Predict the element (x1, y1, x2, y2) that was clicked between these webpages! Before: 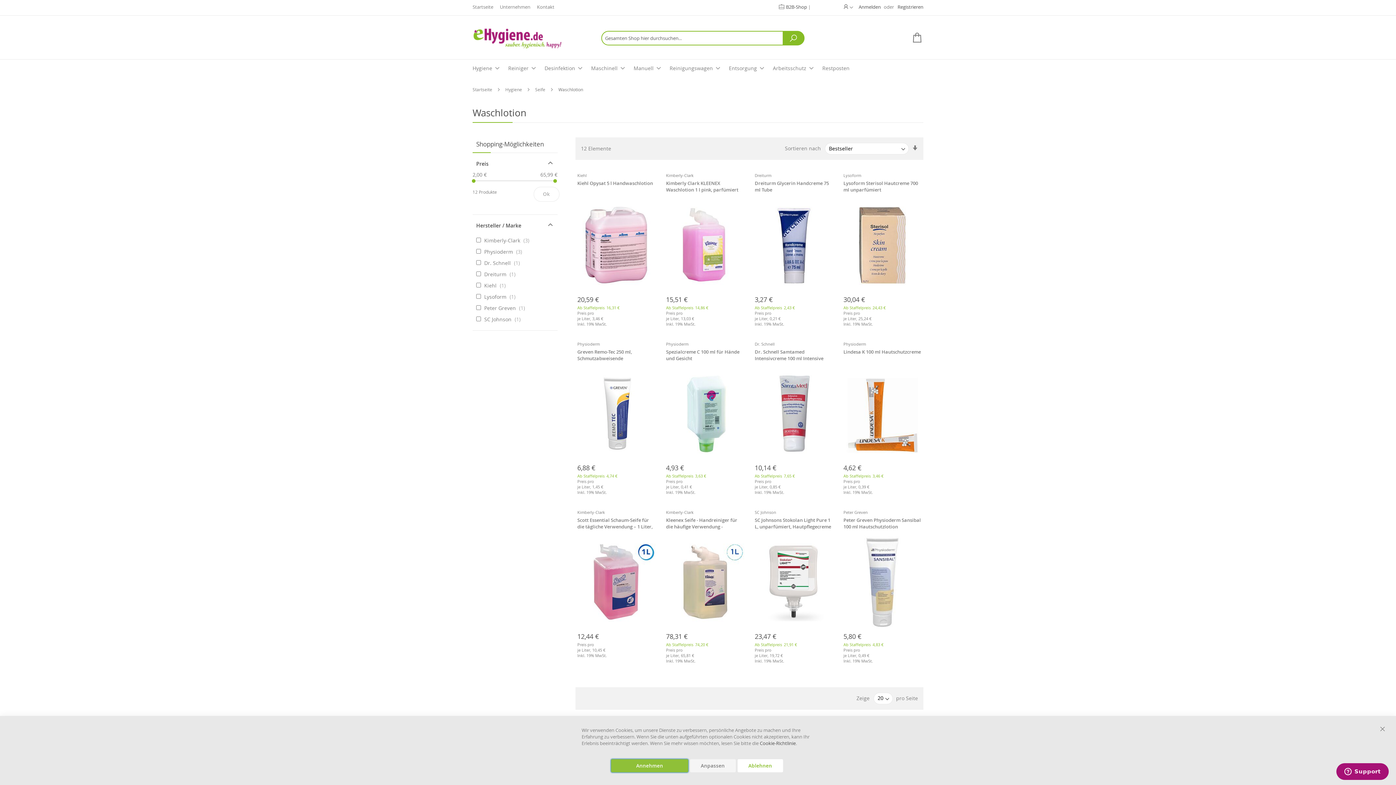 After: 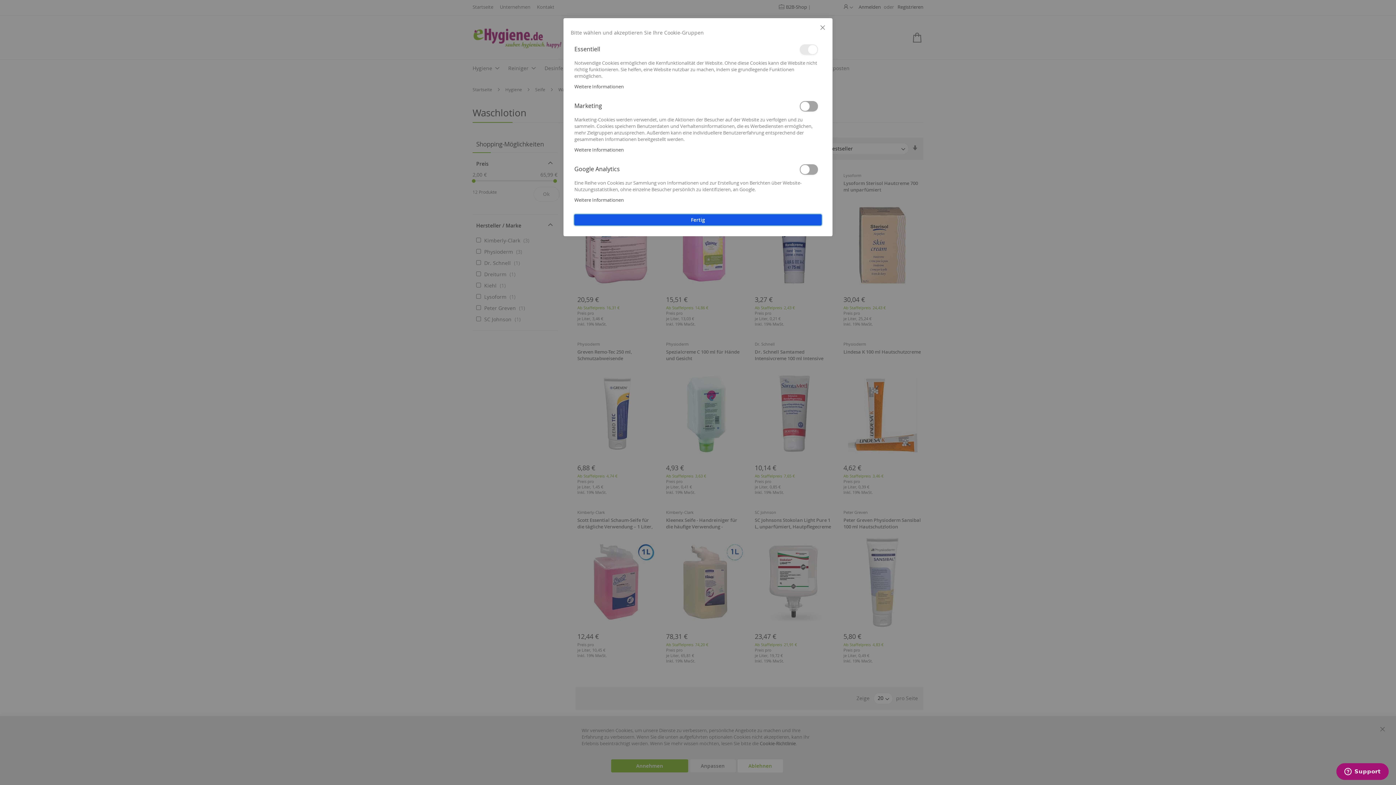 Action: bbox: (690, 759, 735, 772) label: Anpassen